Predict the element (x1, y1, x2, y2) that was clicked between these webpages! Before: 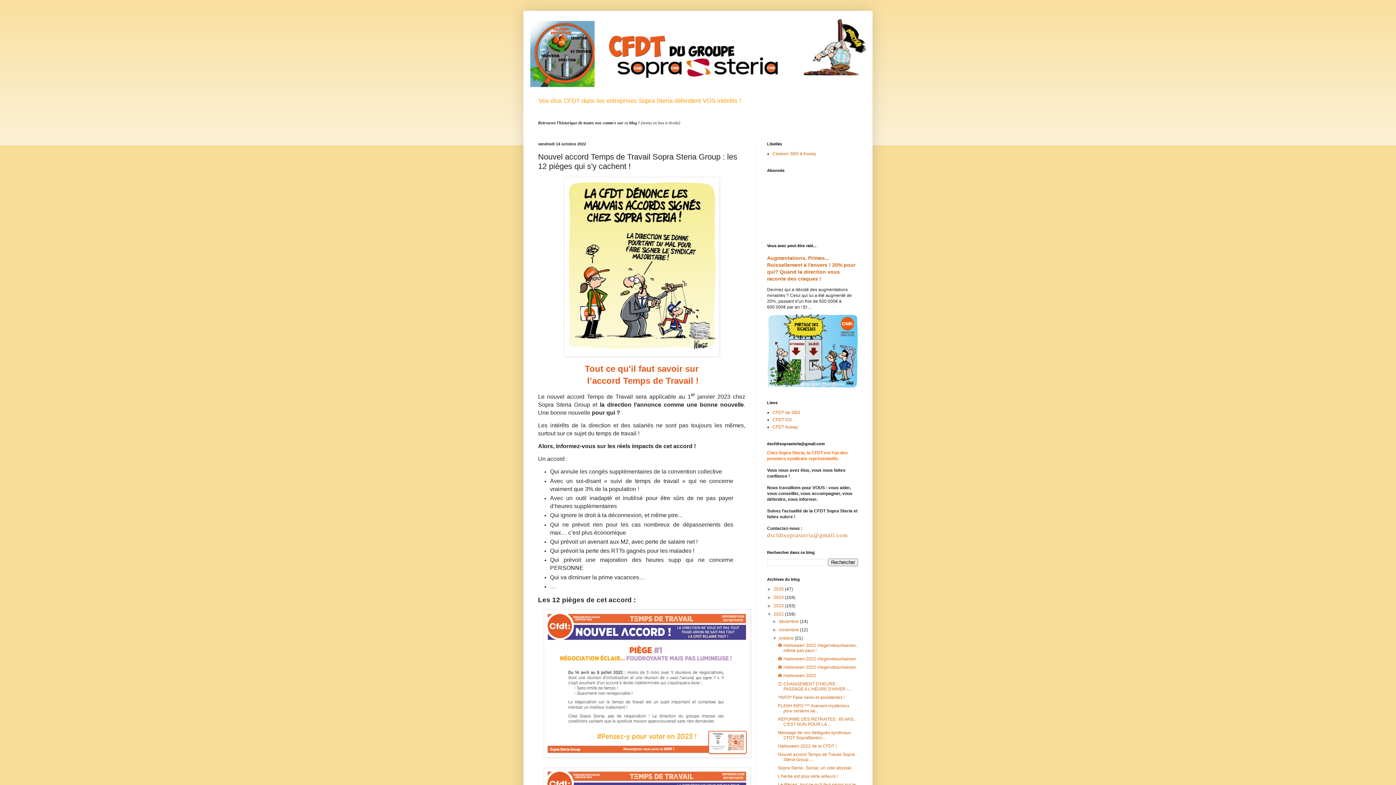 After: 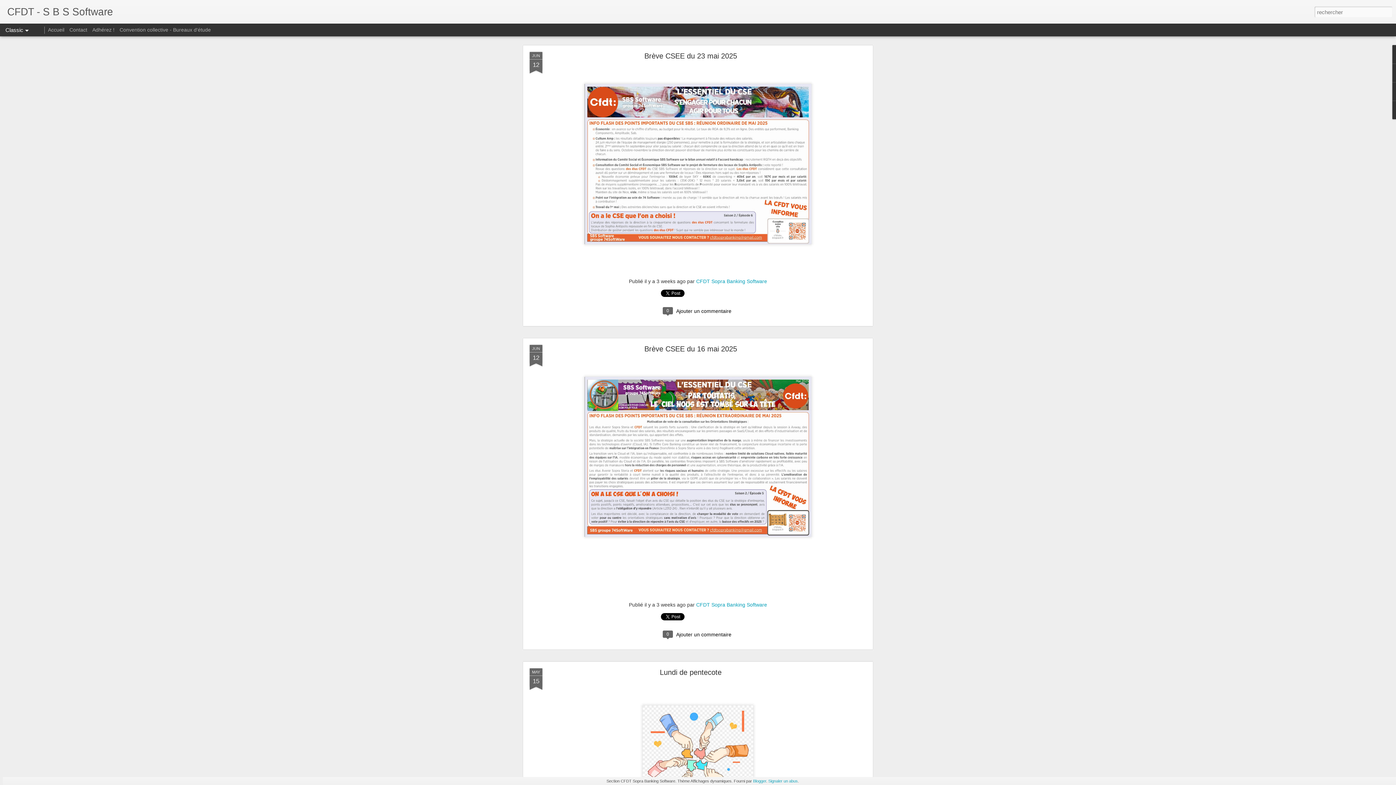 Action: bbox: (772, 410, 800, 415) label: CFDT de SBS